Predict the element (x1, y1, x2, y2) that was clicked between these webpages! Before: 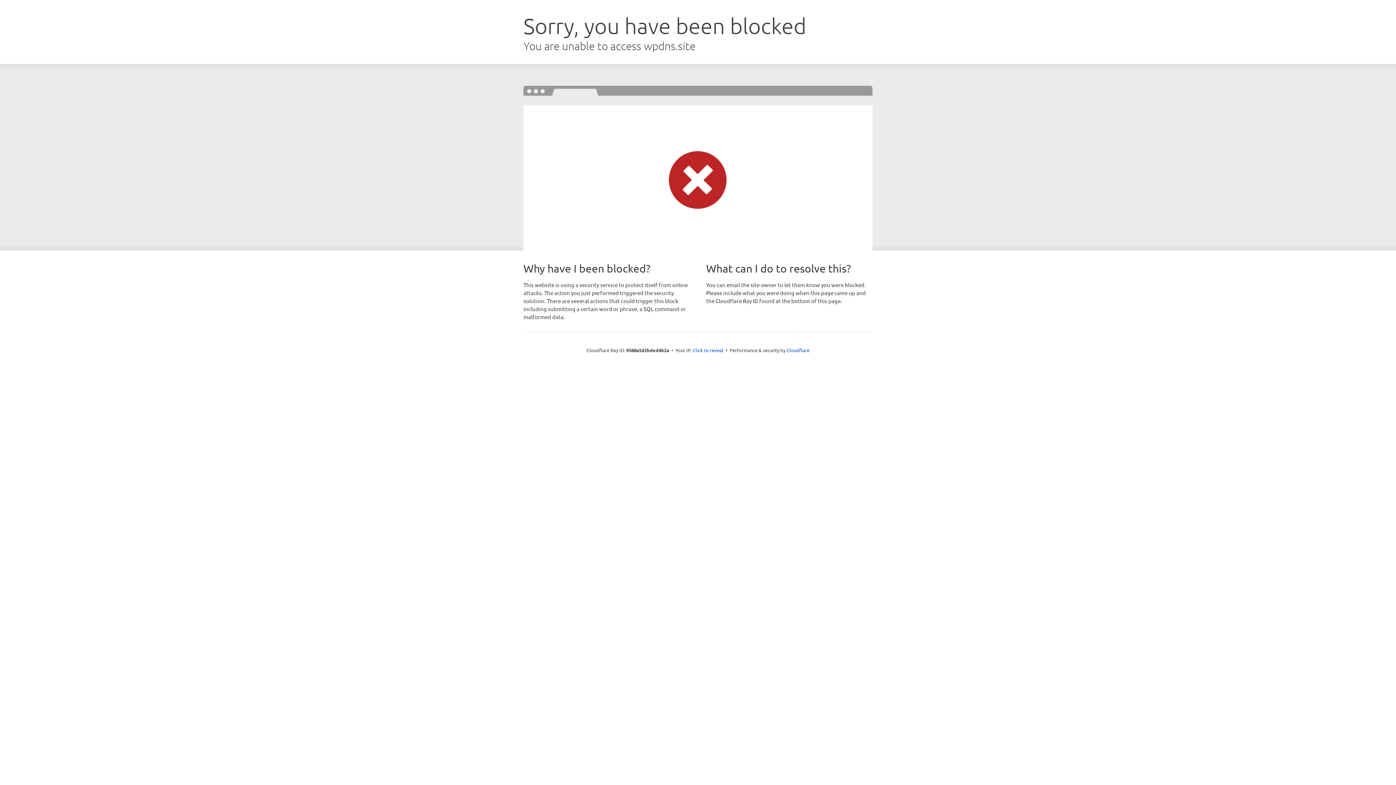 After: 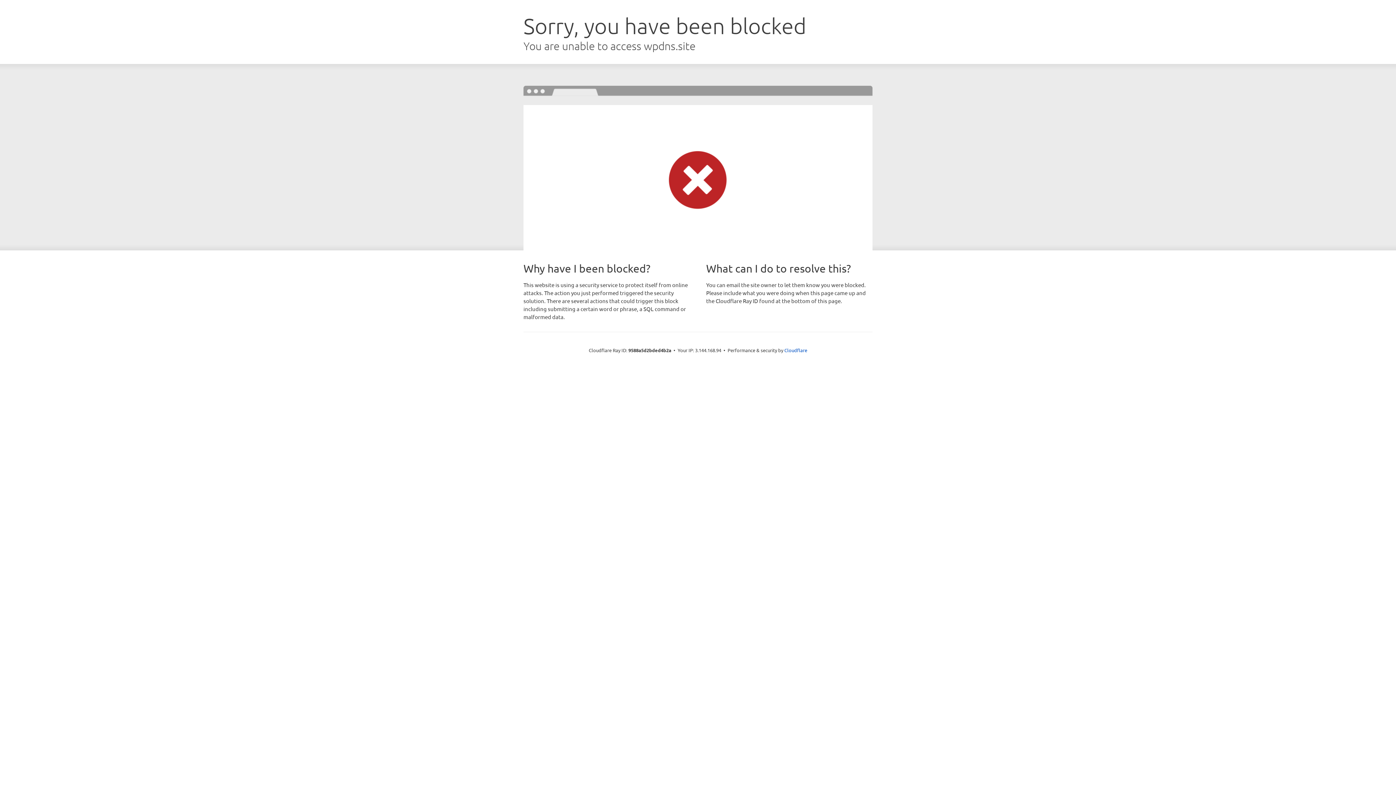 Action: label: Click to reveal bbox: (693, 346, 723, 353)